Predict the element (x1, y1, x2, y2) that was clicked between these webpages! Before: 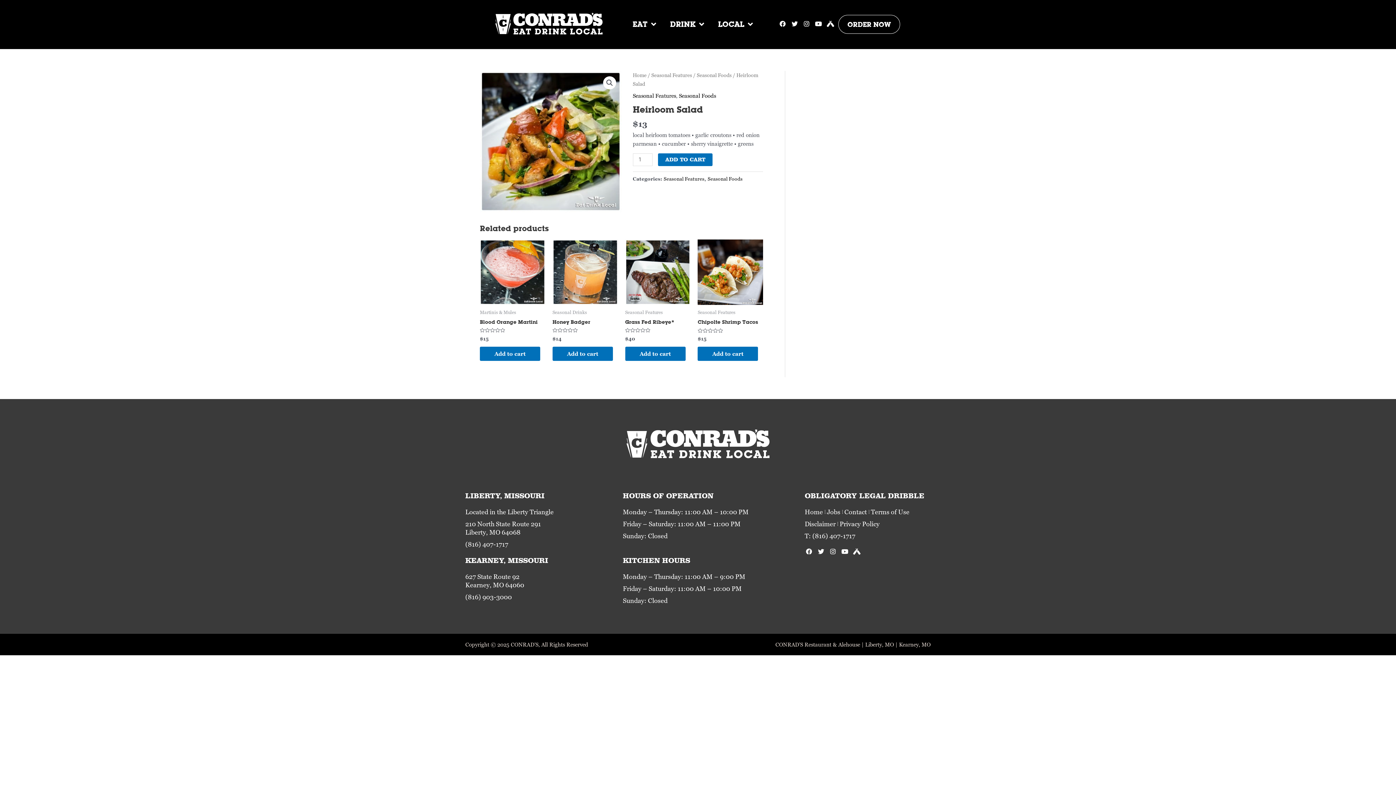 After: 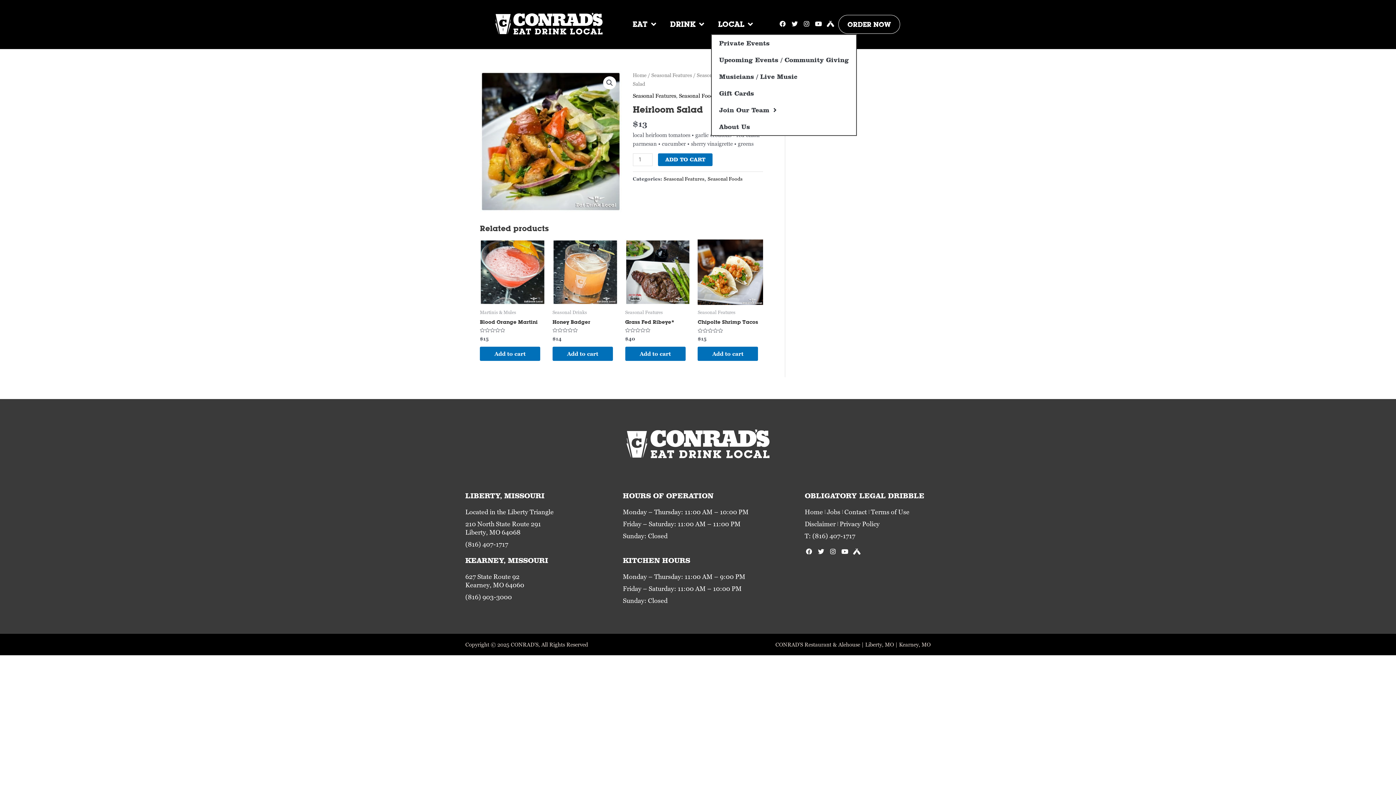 Action: bbox: (711, 14, 760, 34) label: LOCAL